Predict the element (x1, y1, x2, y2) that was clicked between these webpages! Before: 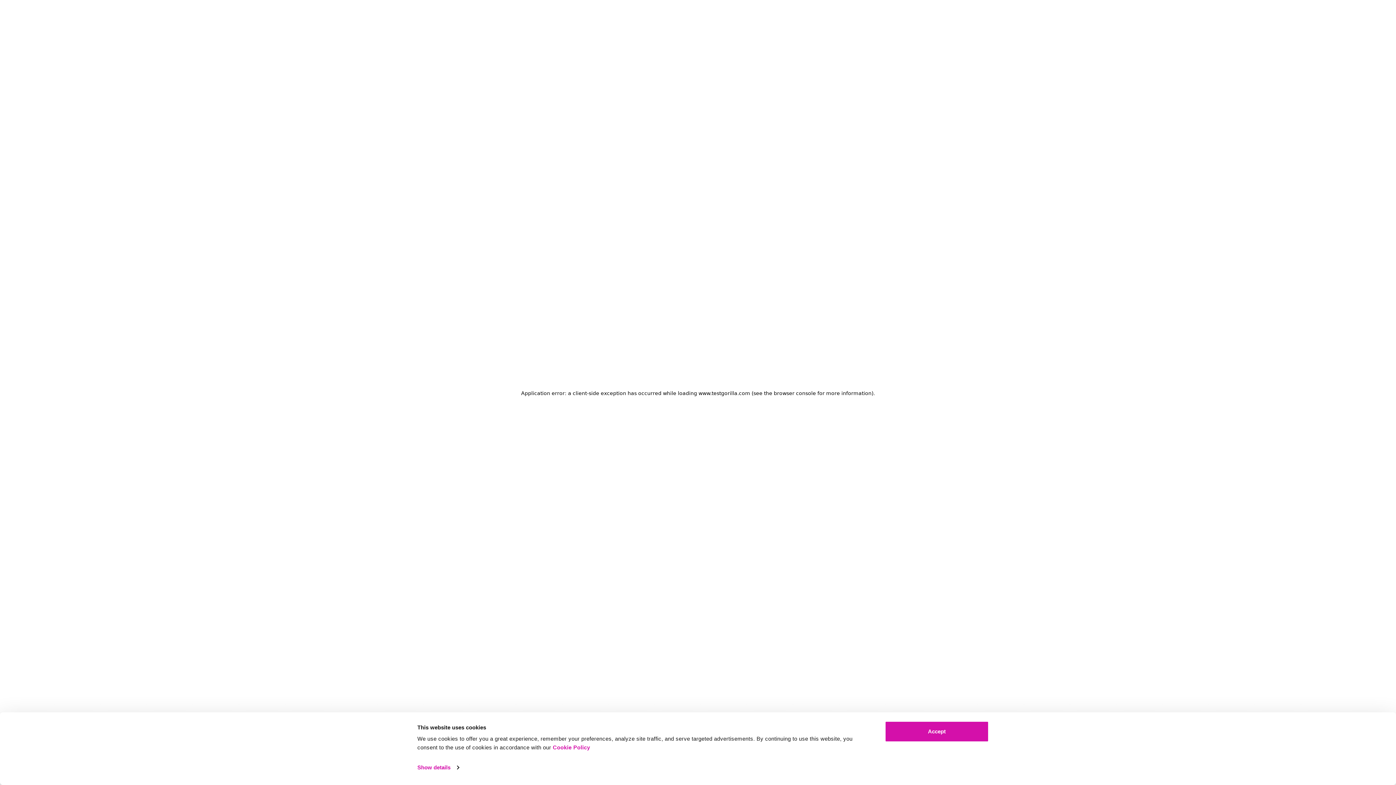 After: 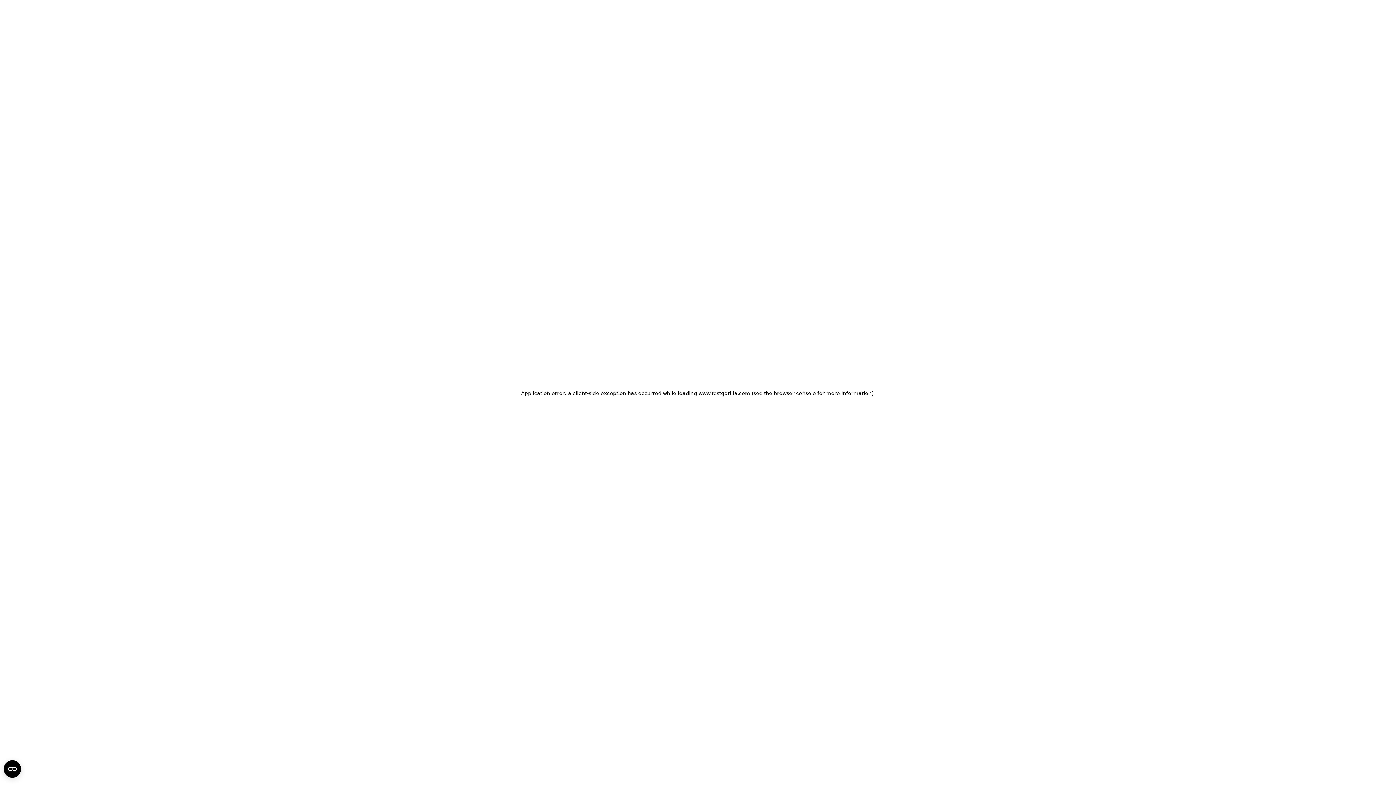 Action: label: Accept bbox: (885, 721, 989, 742)